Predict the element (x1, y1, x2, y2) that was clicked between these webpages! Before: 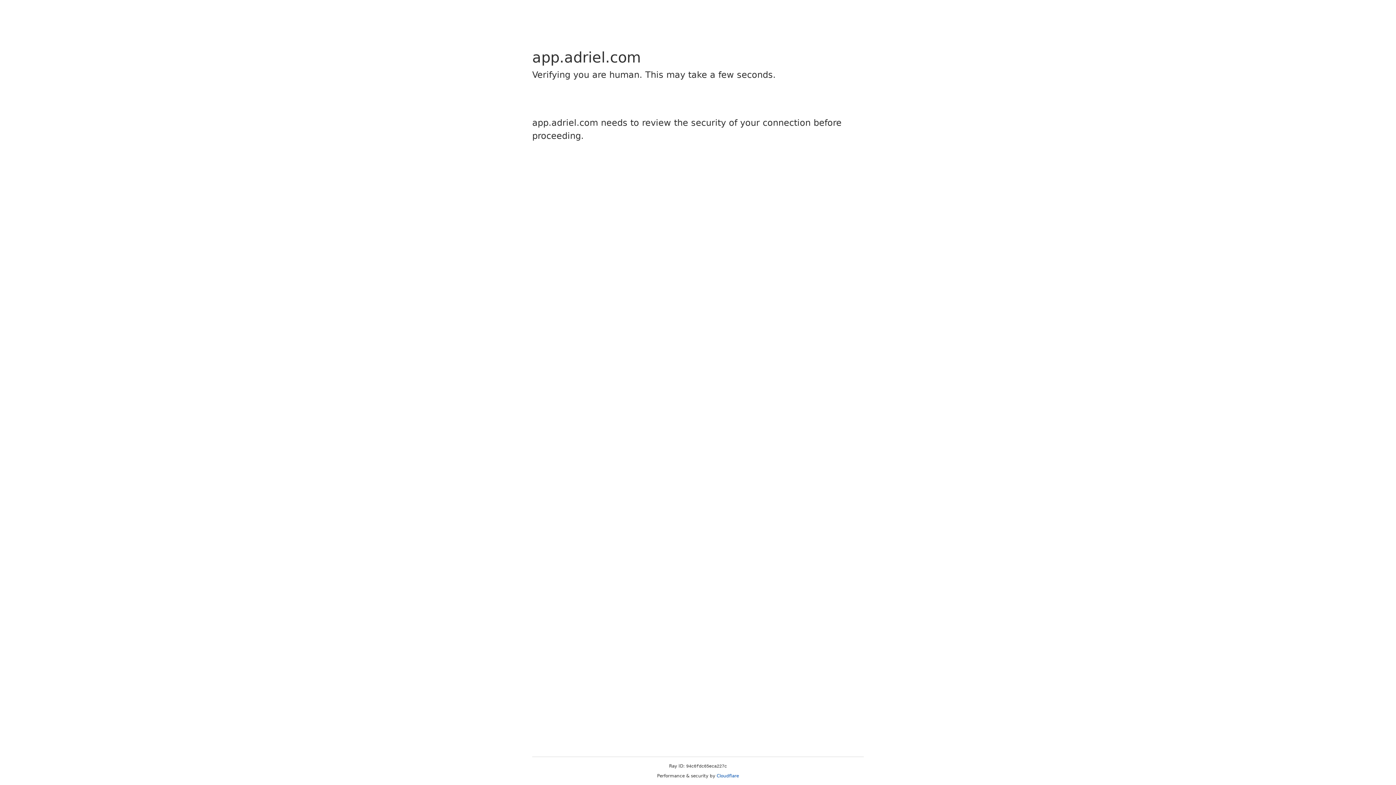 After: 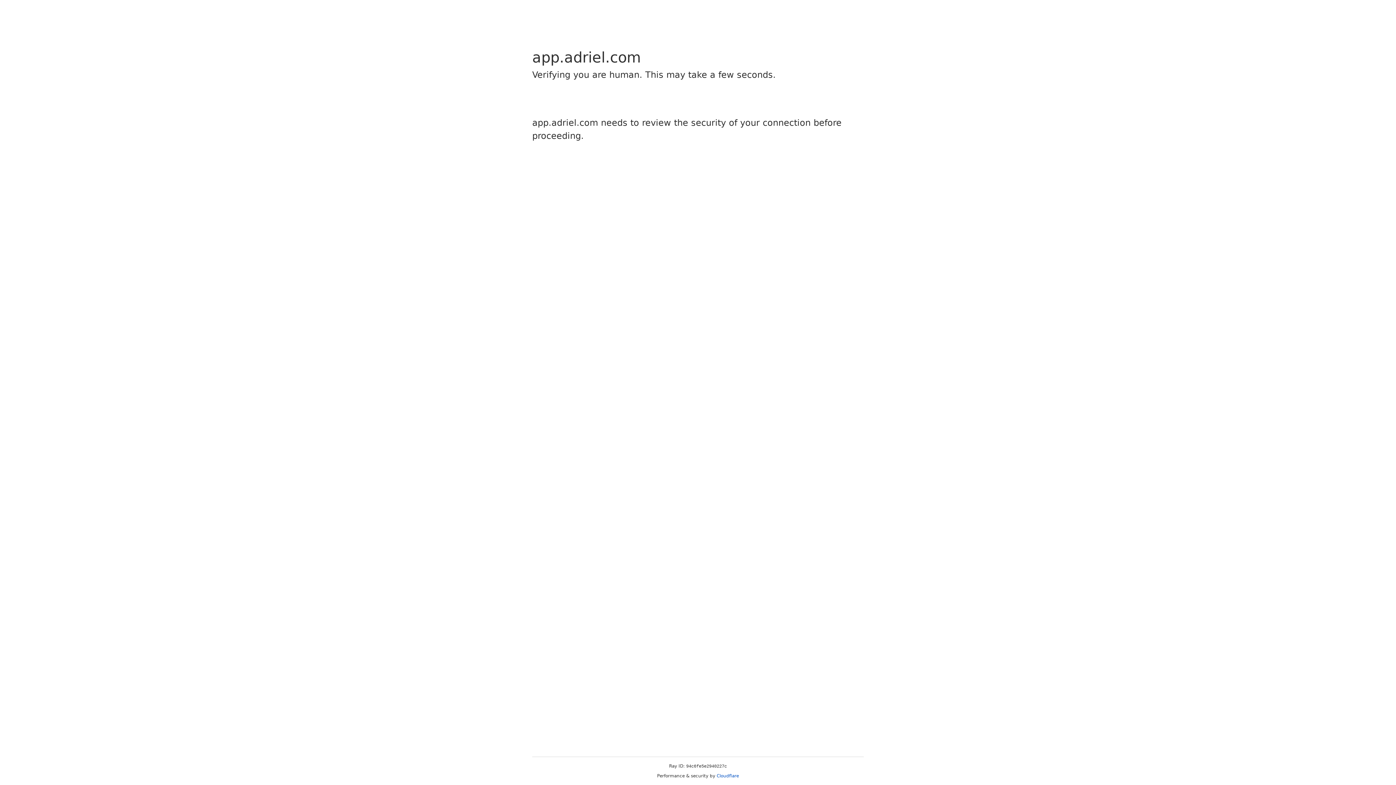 Action: bbox: (716, 773, 739, 778) label: Cloudflare